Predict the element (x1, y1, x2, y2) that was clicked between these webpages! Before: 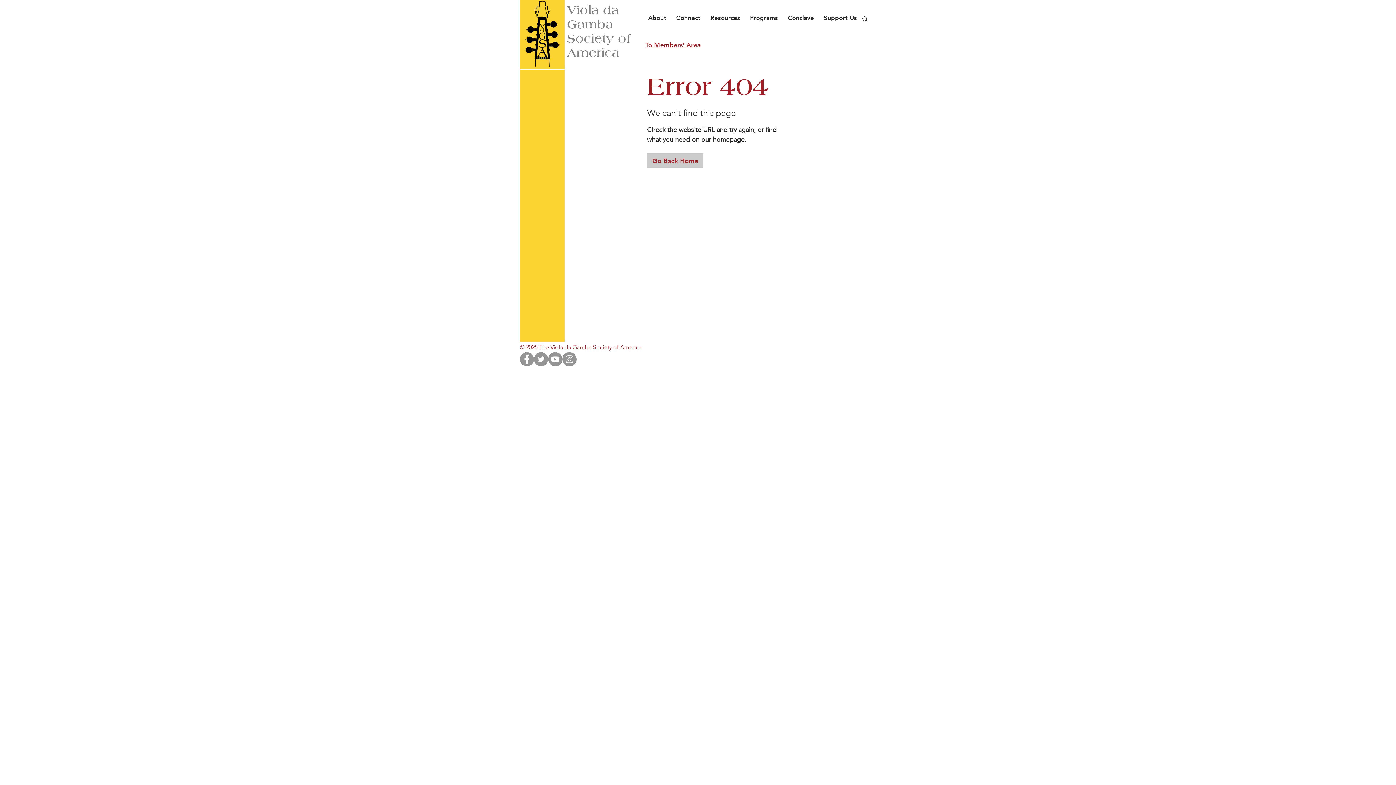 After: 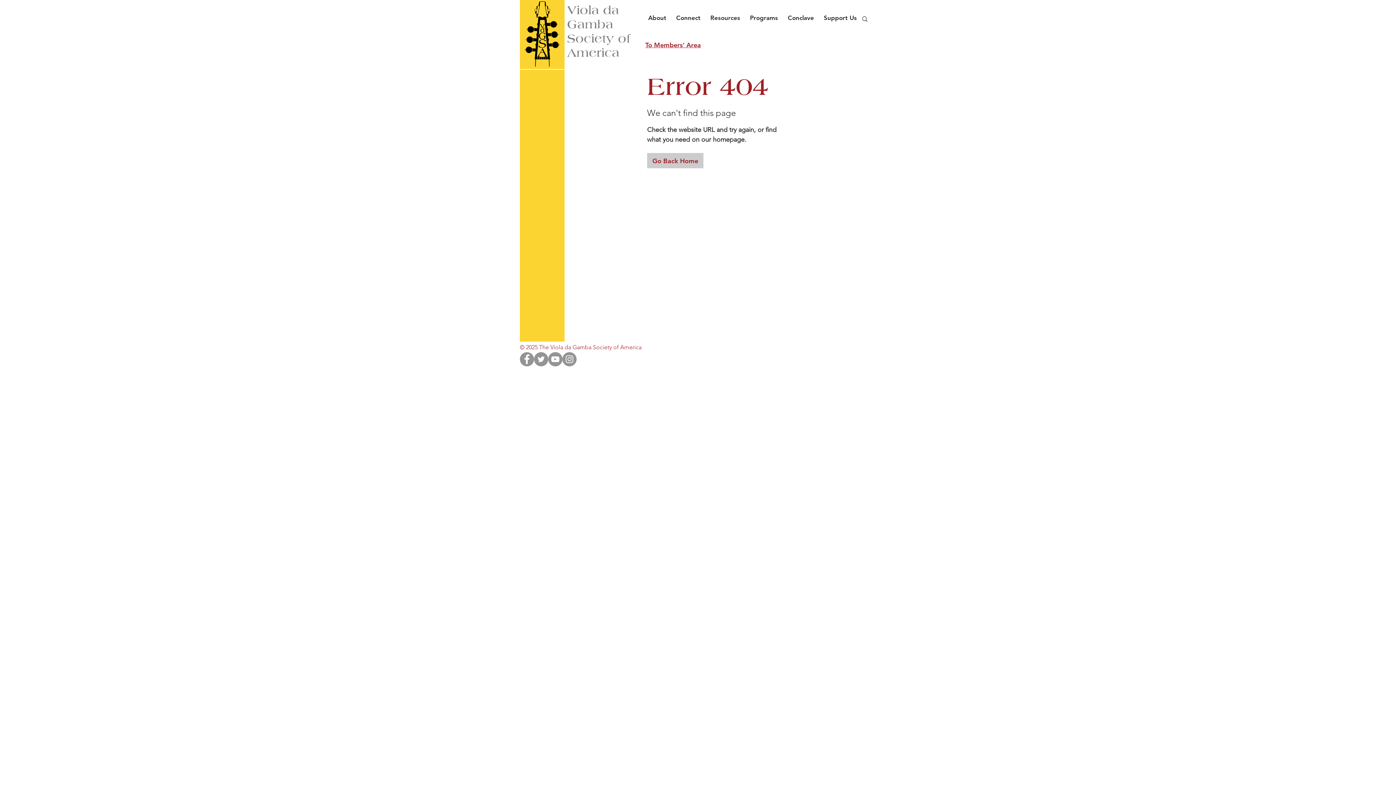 Action: bbox: (645, 7, 673, 21) label: About